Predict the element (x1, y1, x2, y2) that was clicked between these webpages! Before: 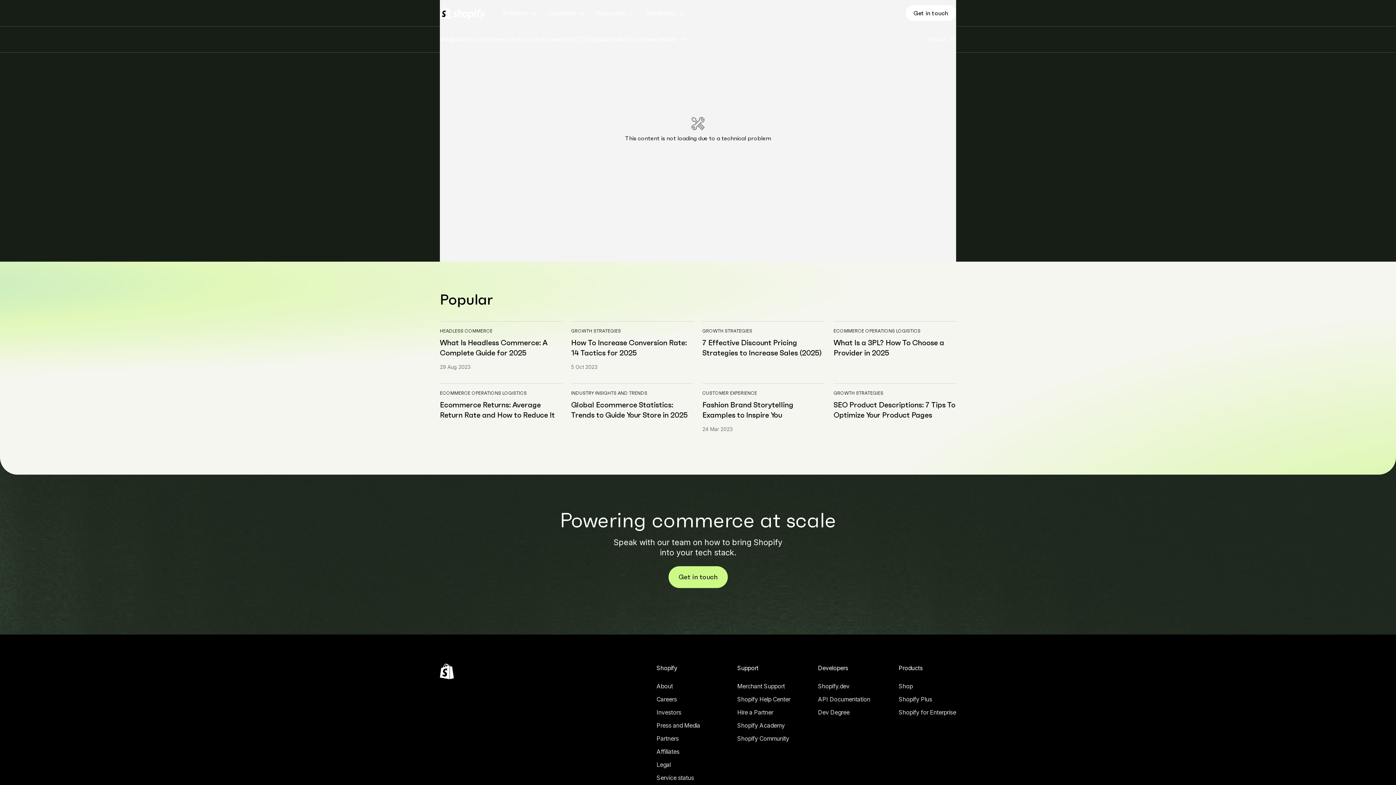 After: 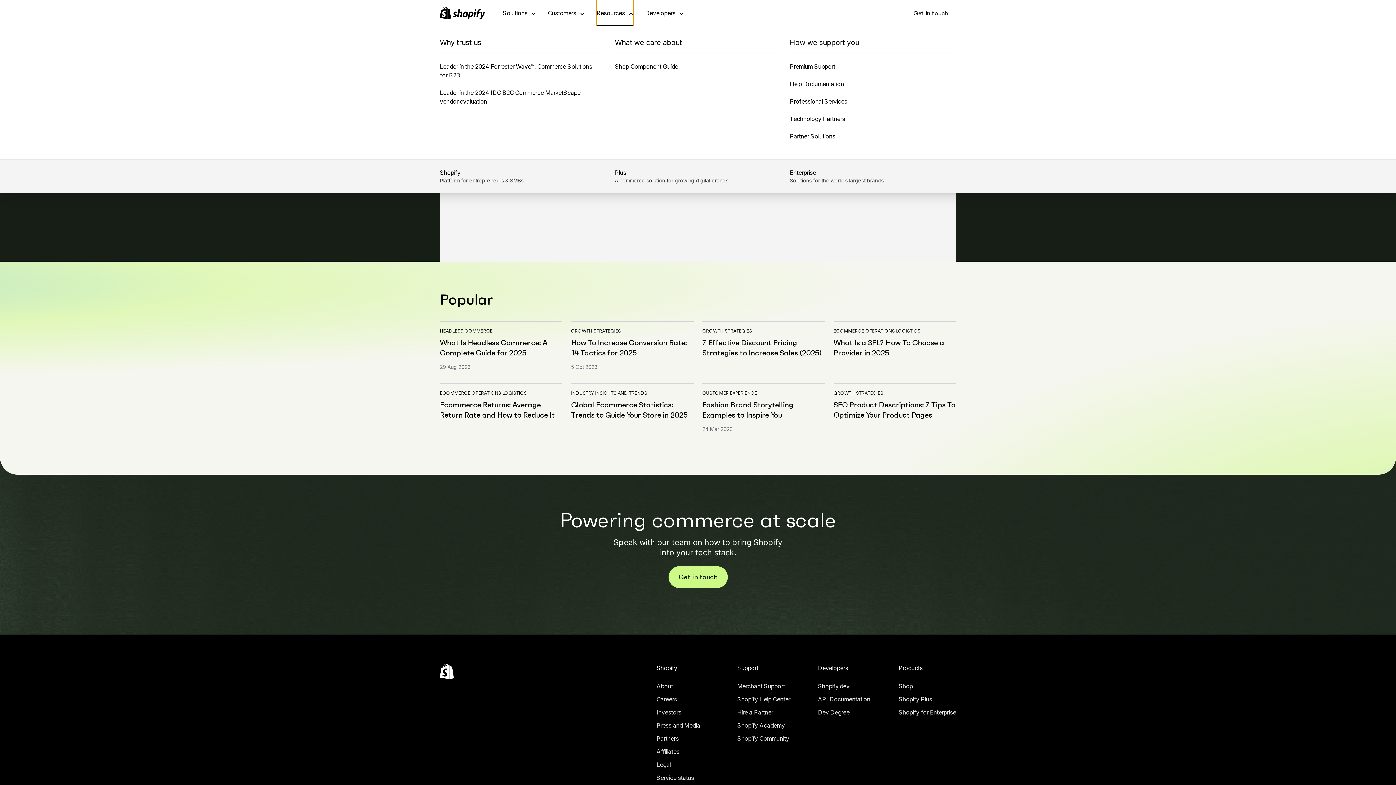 Action: label: Resources bbox: (596, 0, 633, 26)